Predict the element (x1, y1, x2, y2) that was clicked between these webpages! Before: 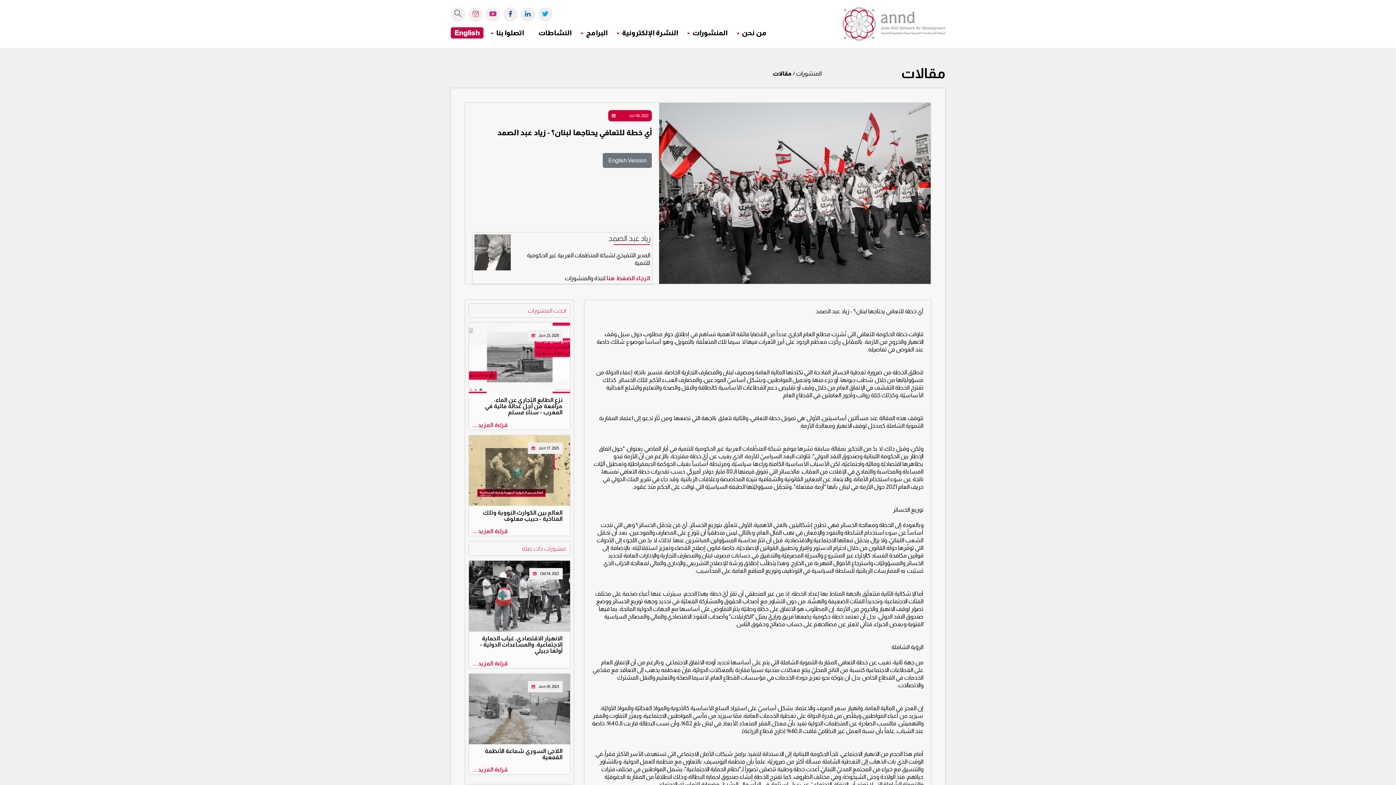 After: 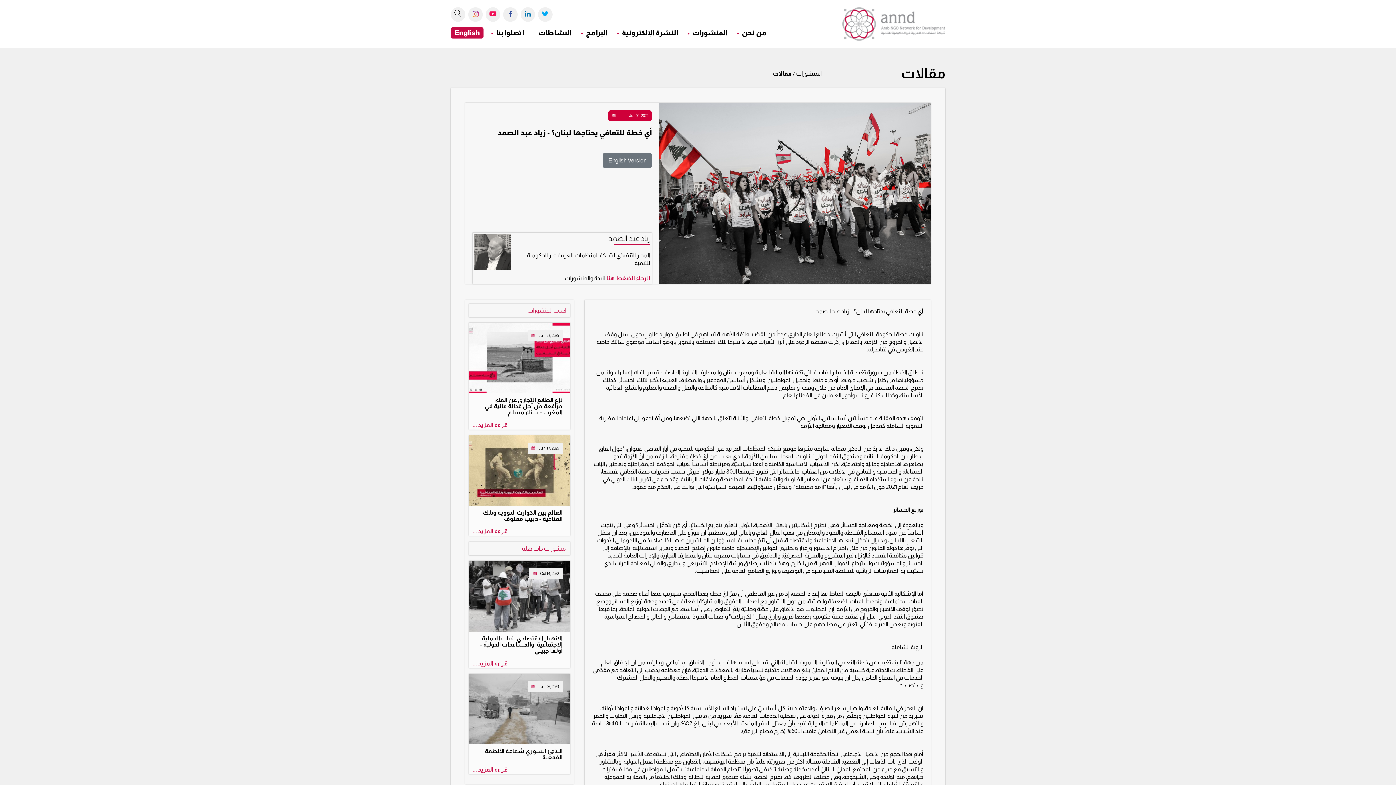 Action: bbox: (485, 7, 500, 21)